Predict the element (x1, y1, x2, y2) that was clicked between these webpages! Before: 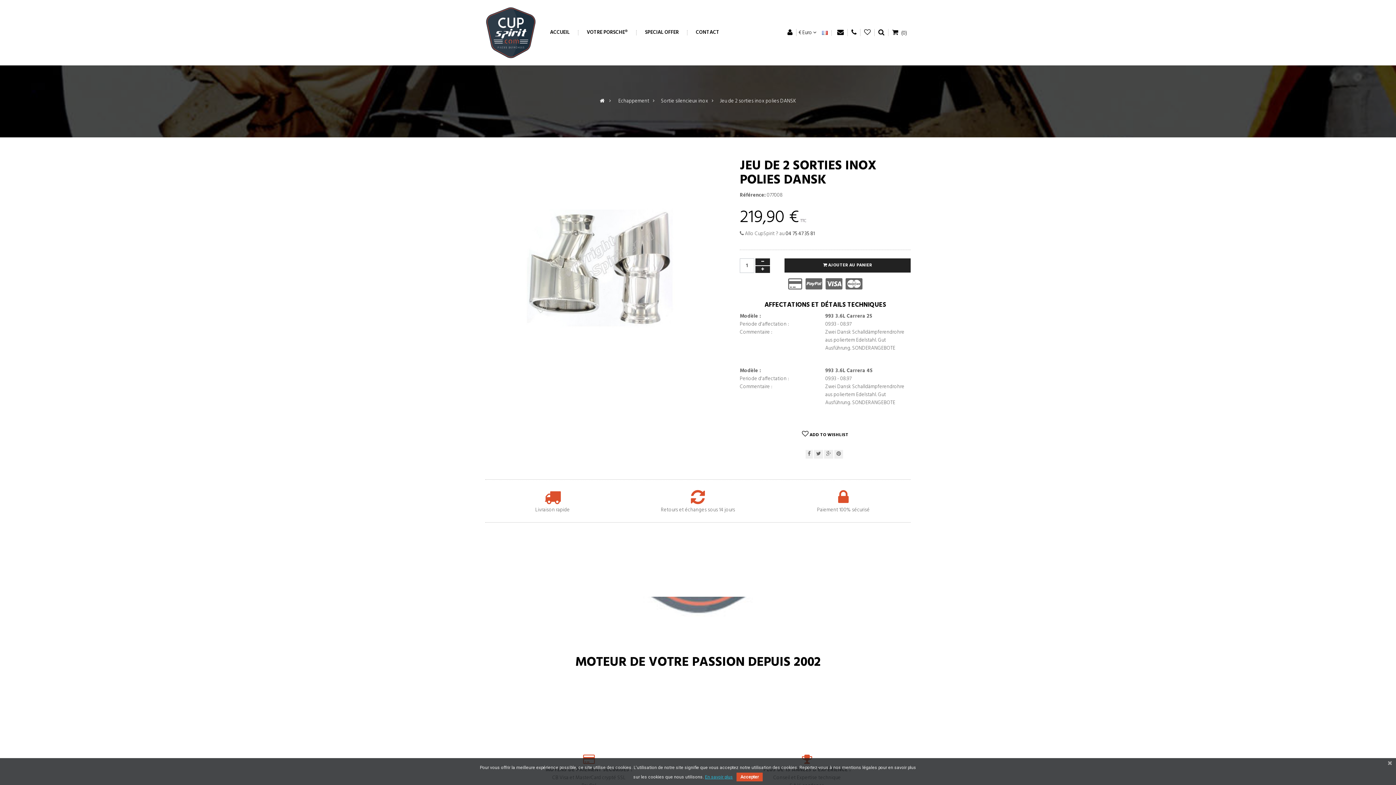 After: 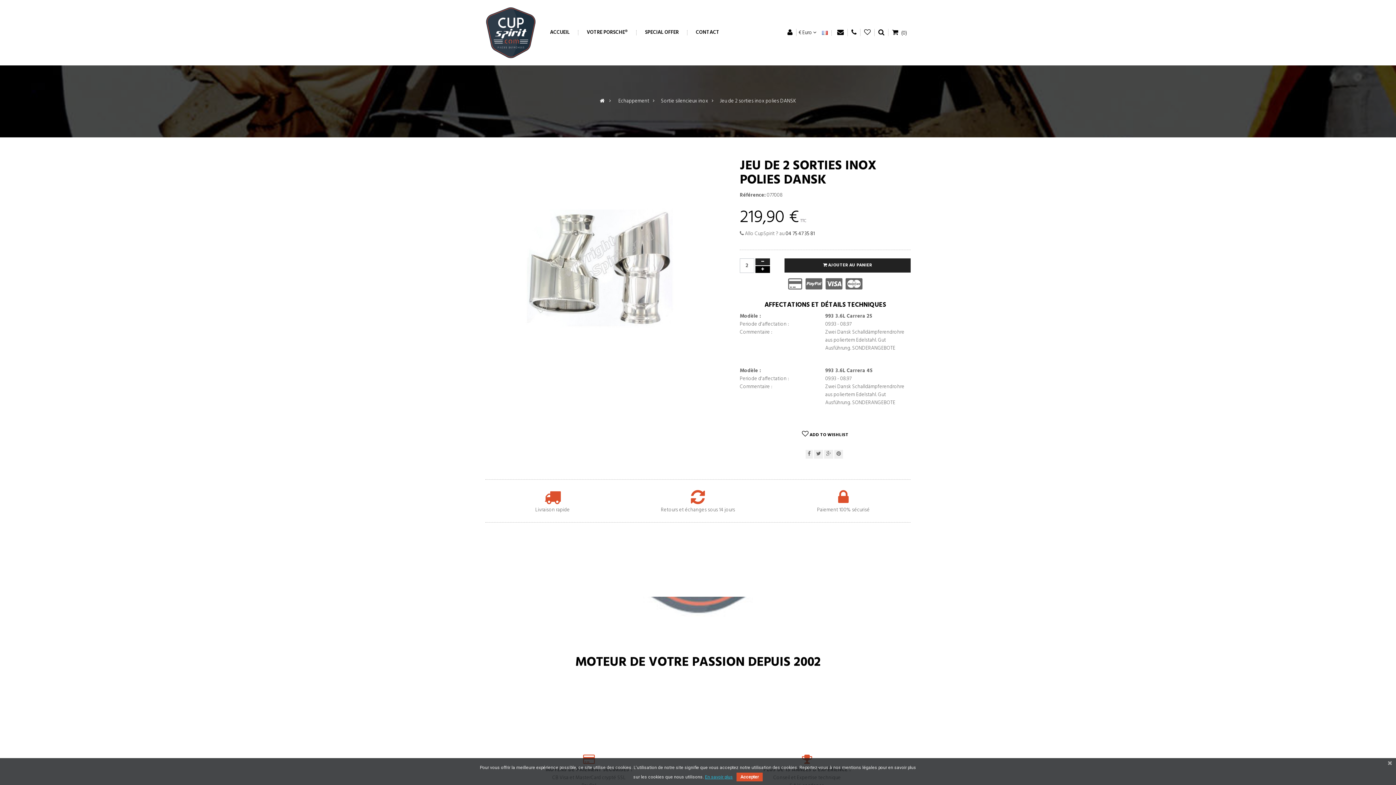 Action: bbox: (755, 266, 770, 273)